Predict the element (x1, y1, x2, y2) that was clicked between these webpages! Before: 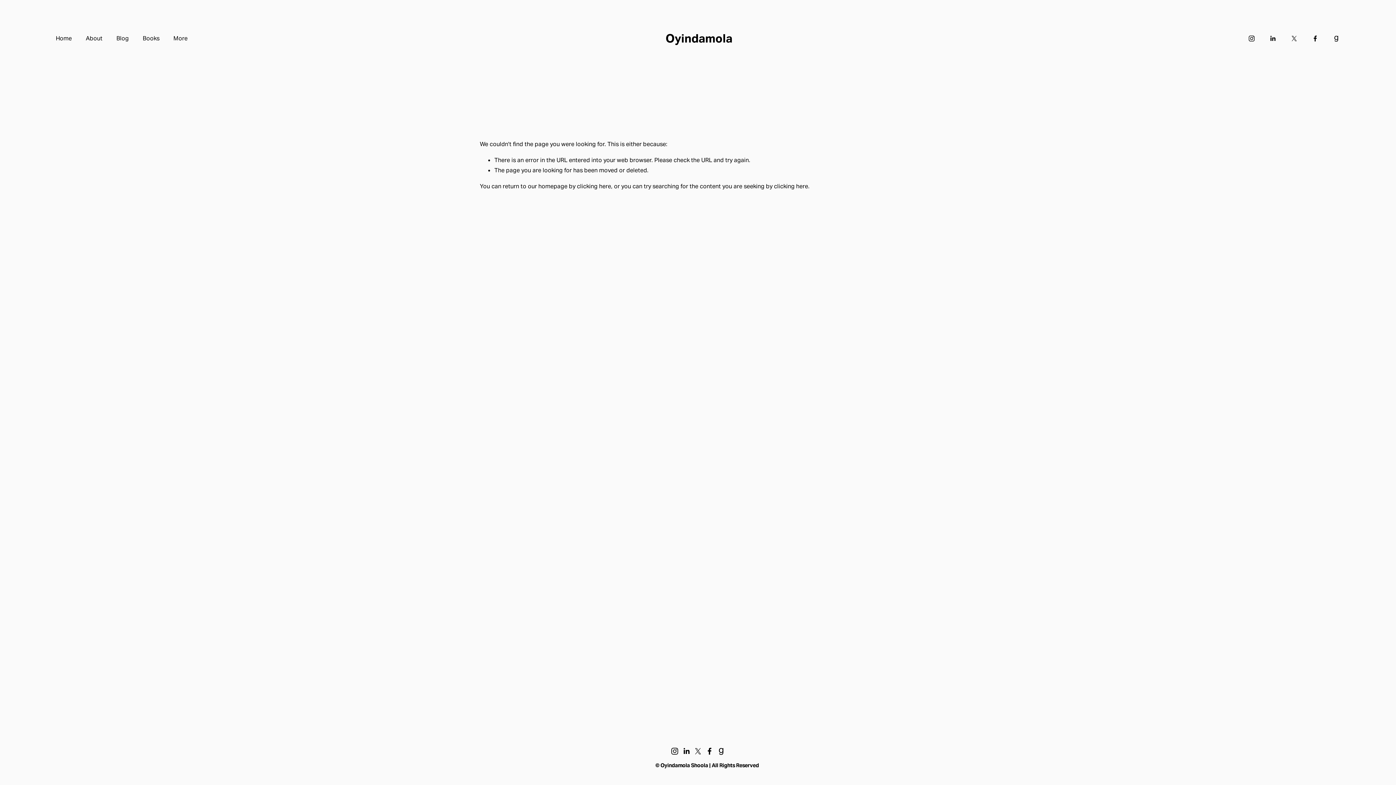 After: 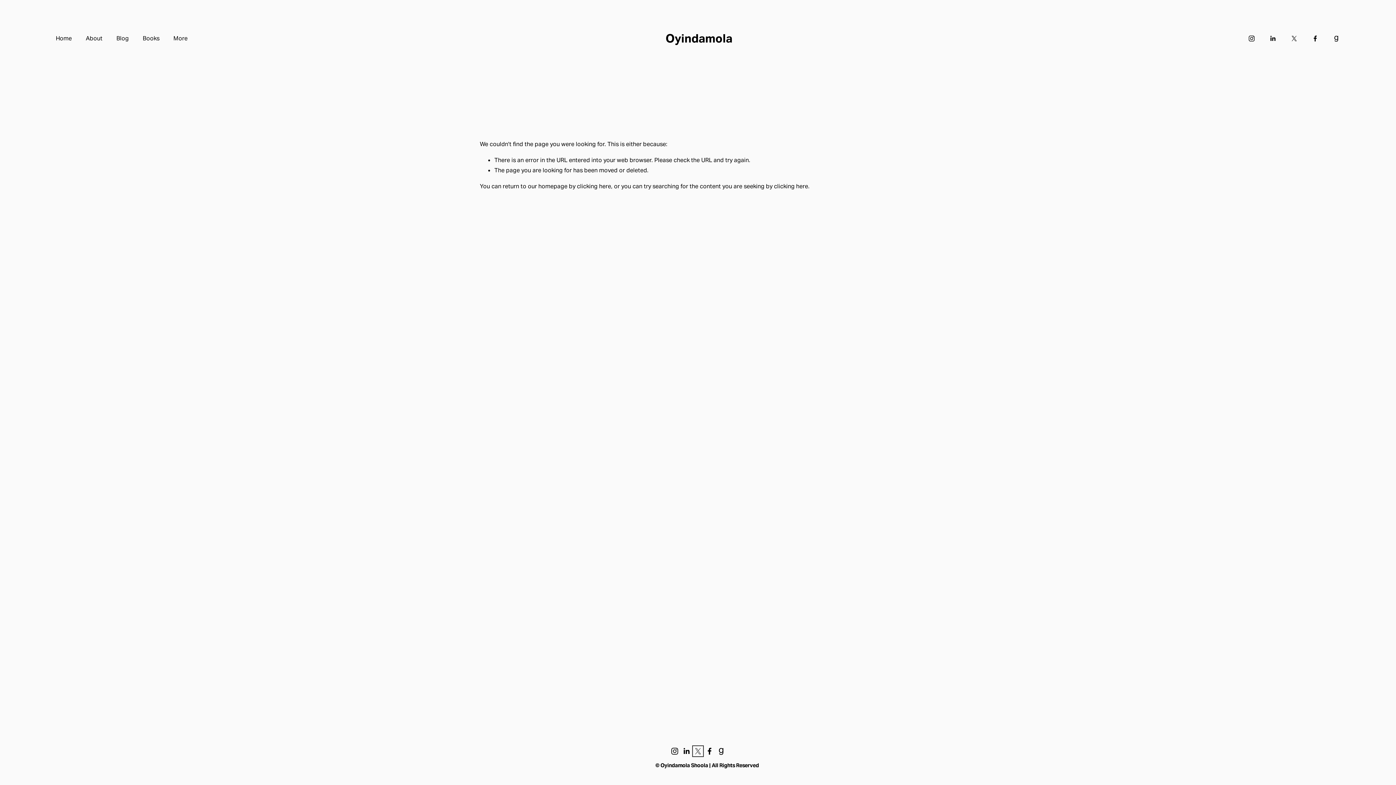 Action: bbox: (694, 747, 701, 755) label: X